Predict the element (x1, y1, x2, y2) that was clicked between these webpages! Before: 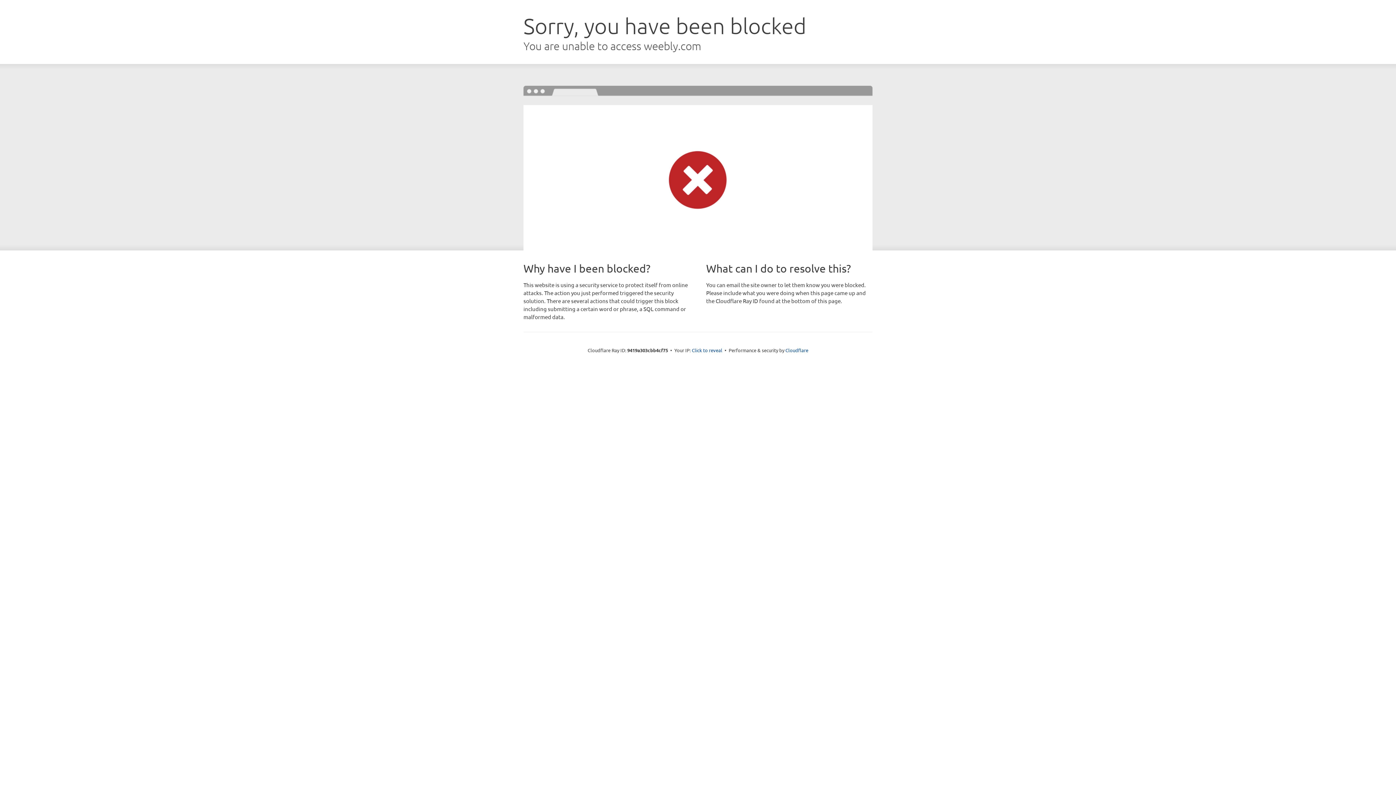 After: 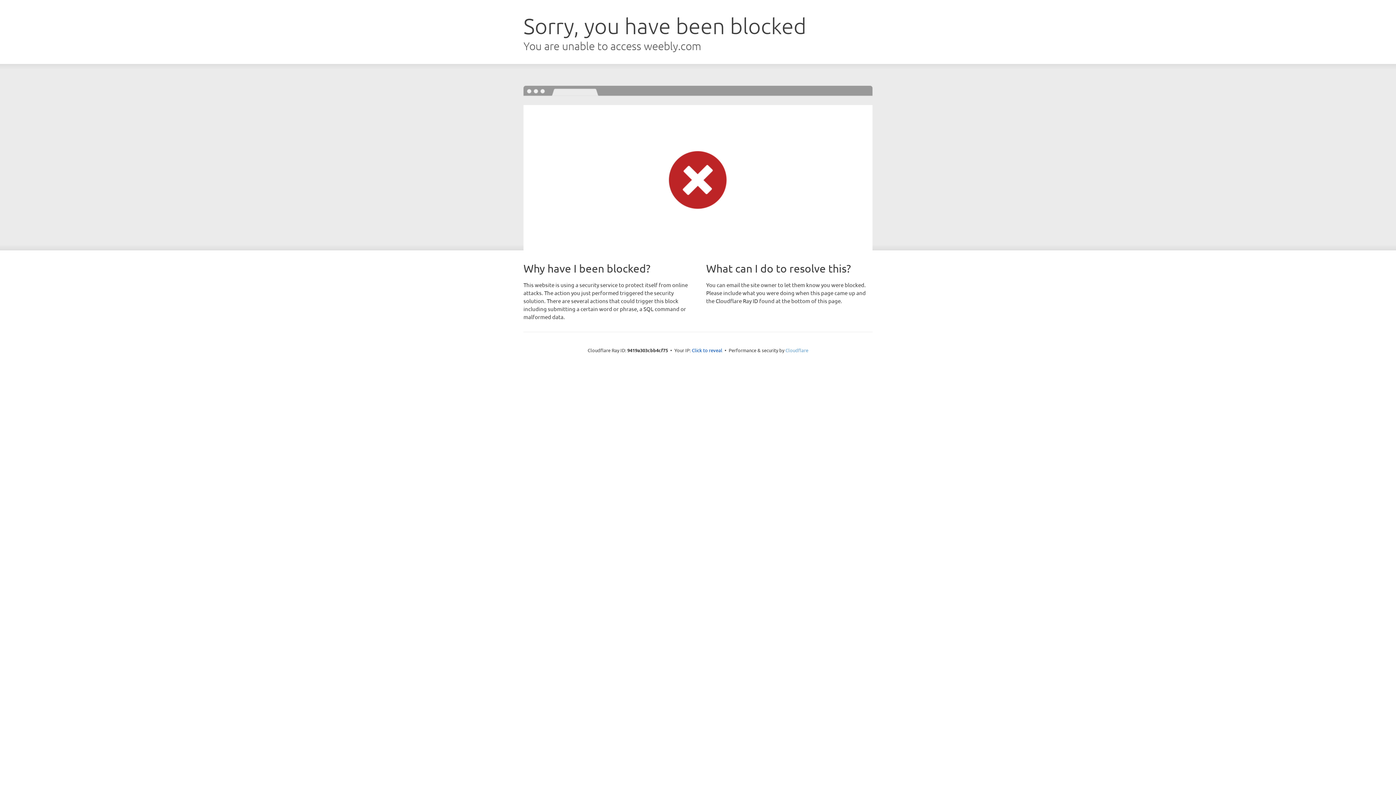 Action: label: Cloudflare bbox: (785, 347, 808, 353)